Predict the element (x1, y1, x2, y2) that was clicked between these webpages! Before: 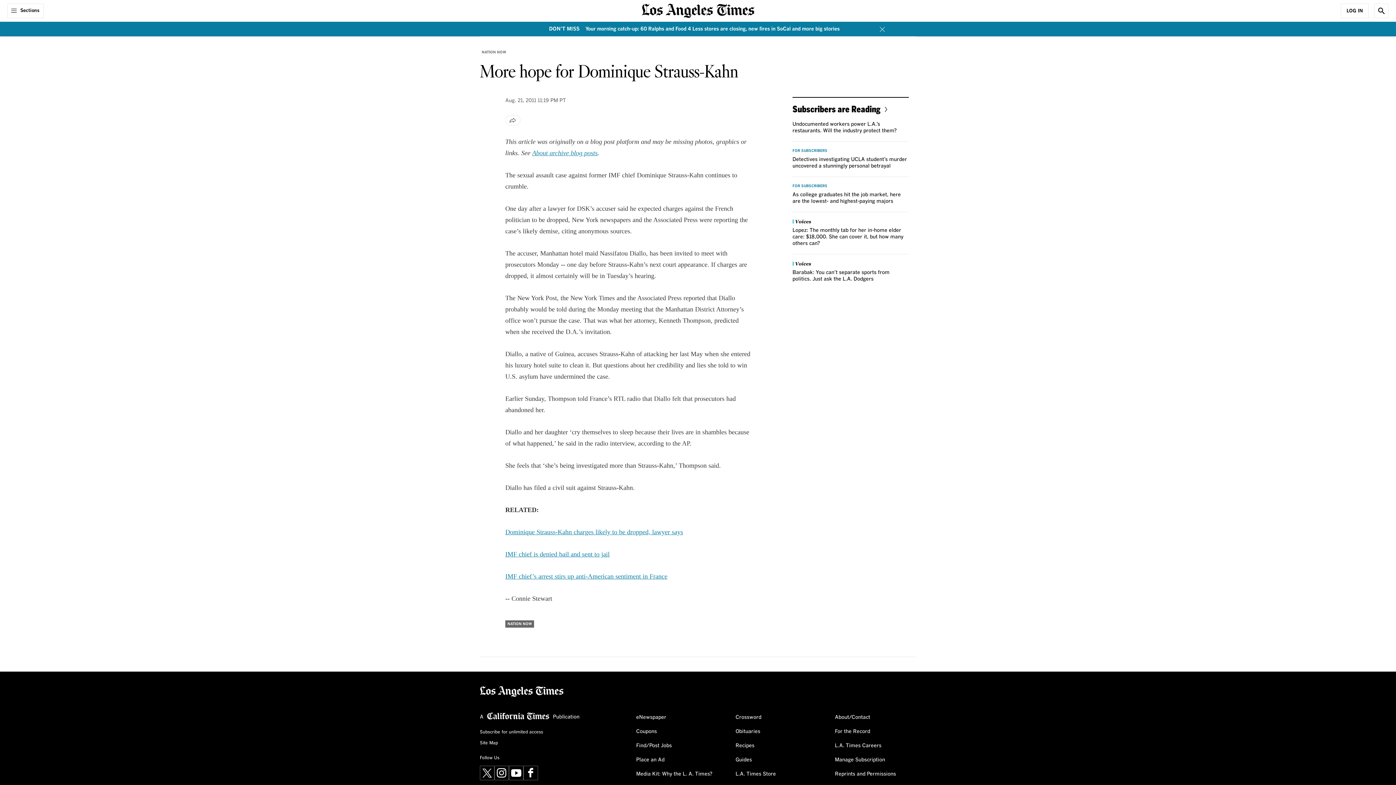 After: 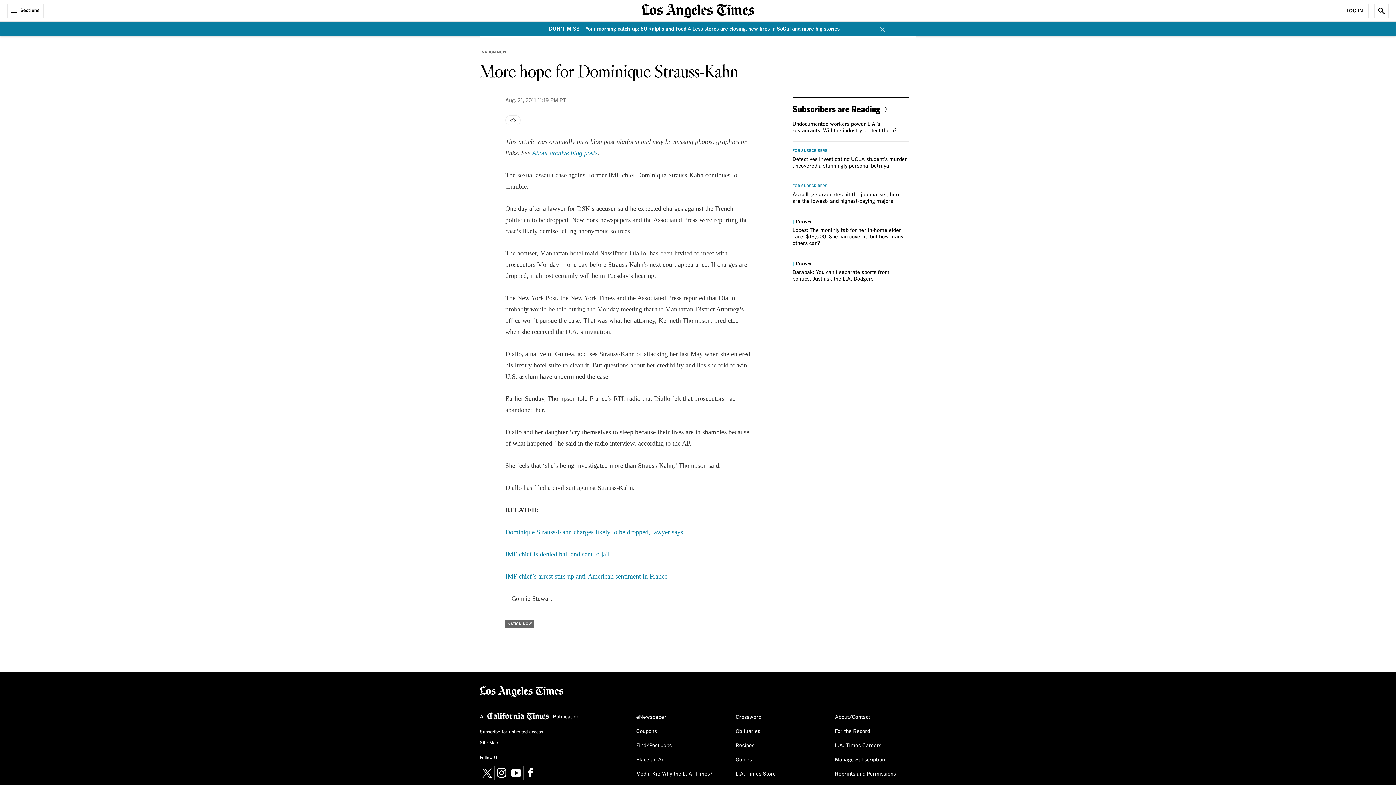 Action: label: Dominique Strauss-Kahn charges likely to be dropped, lawyer says bbox: (505, 528, 683, 536)